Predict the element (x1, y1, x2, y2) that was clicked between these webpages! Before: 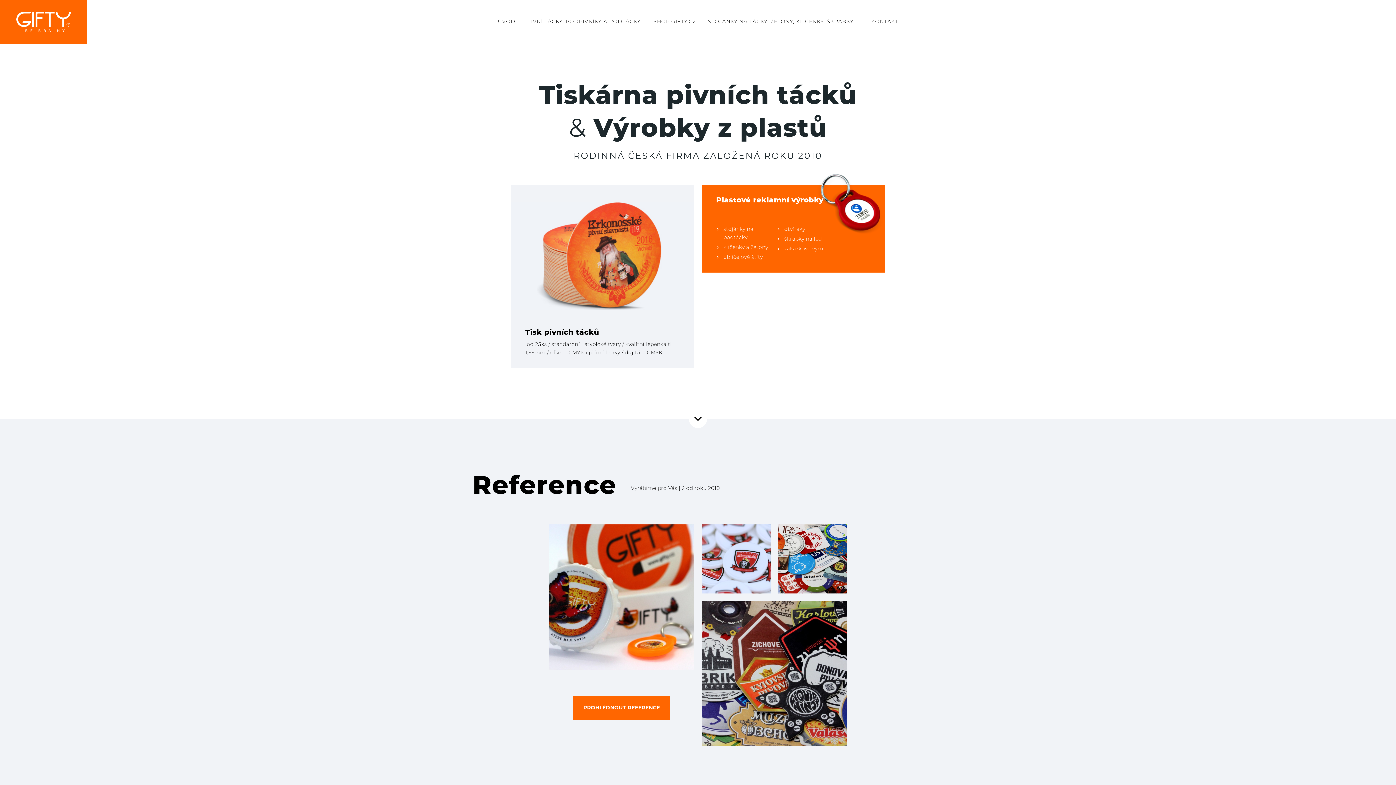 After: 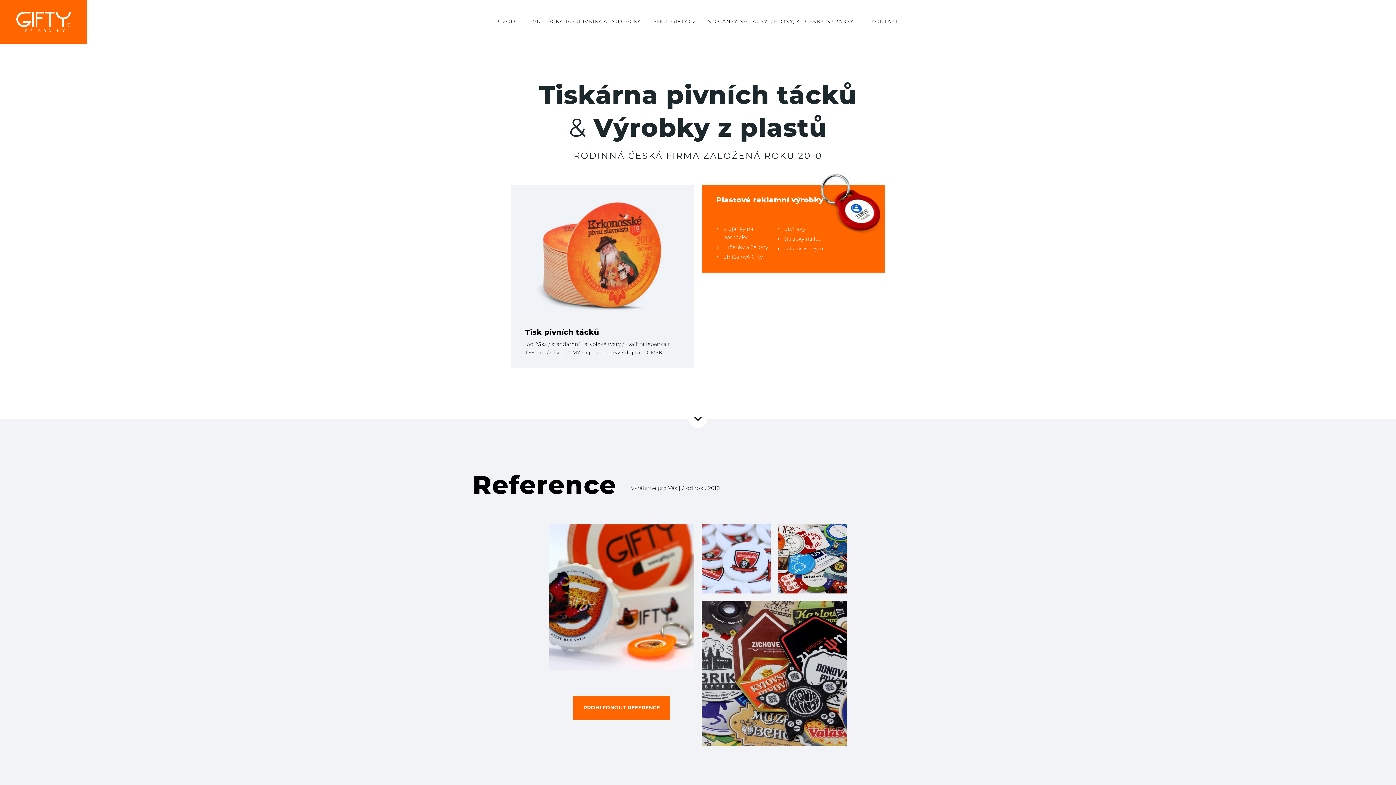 Action: bbox: (492, 14, 521, 29) label: ÚVOD